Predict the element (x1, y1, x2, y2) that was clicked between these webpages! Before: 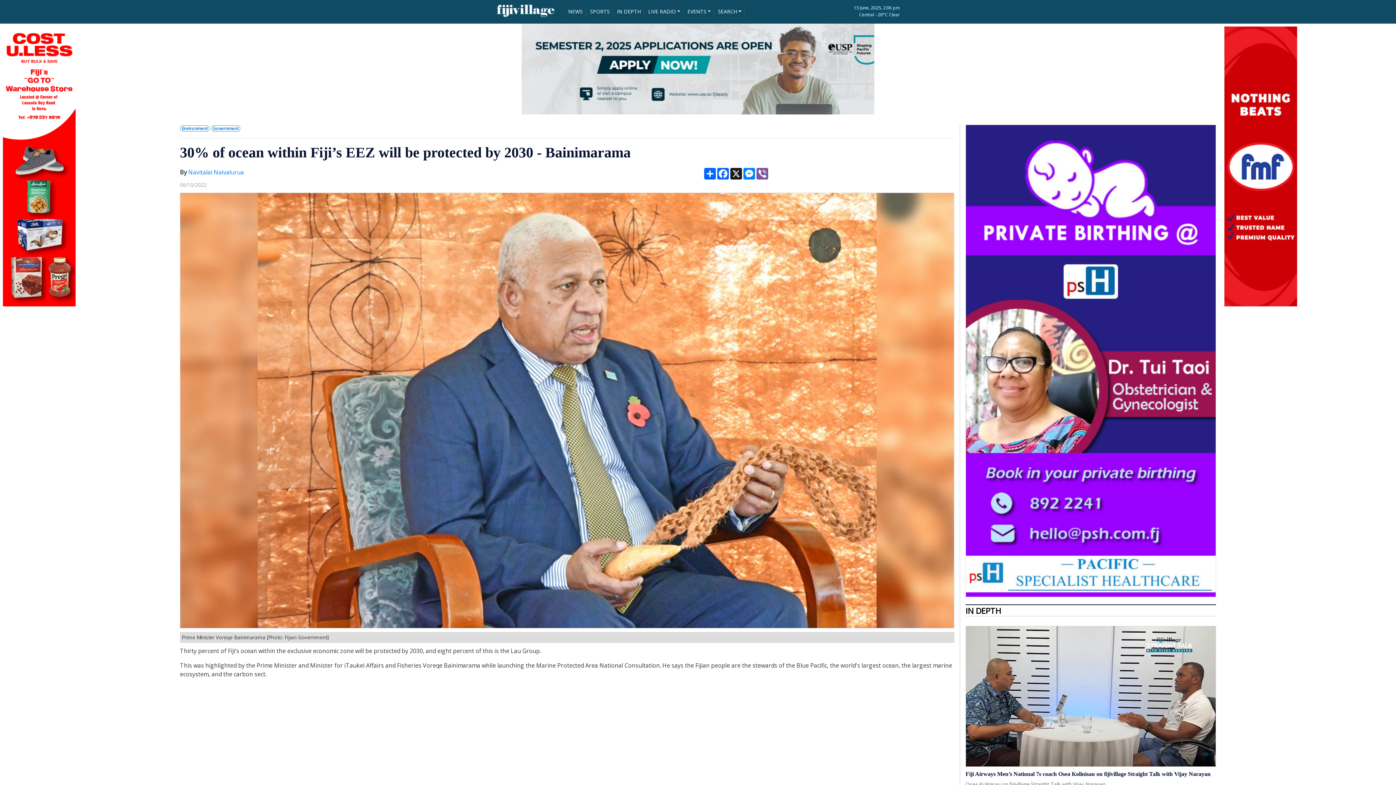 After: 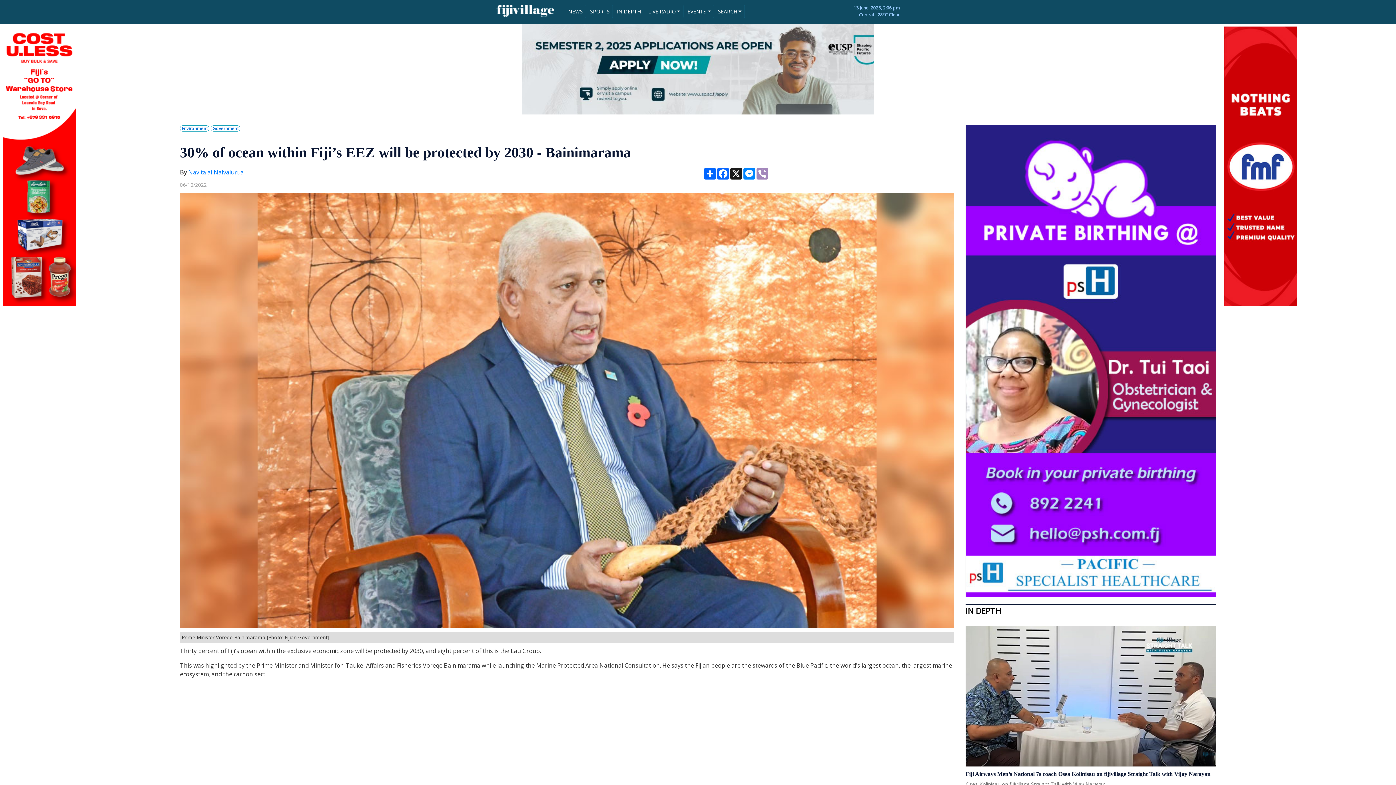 Action: label: Viber bbox: (756, 168, 769, 179)